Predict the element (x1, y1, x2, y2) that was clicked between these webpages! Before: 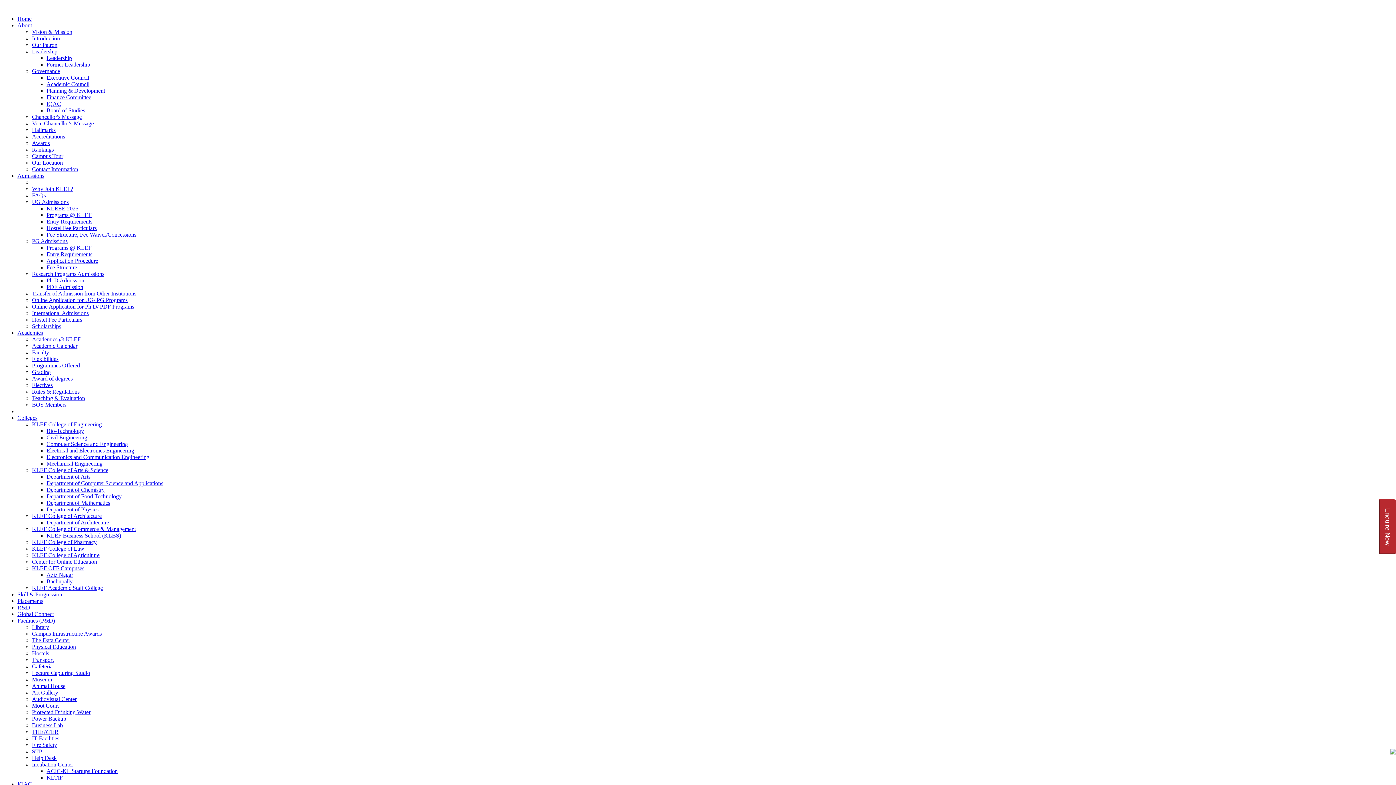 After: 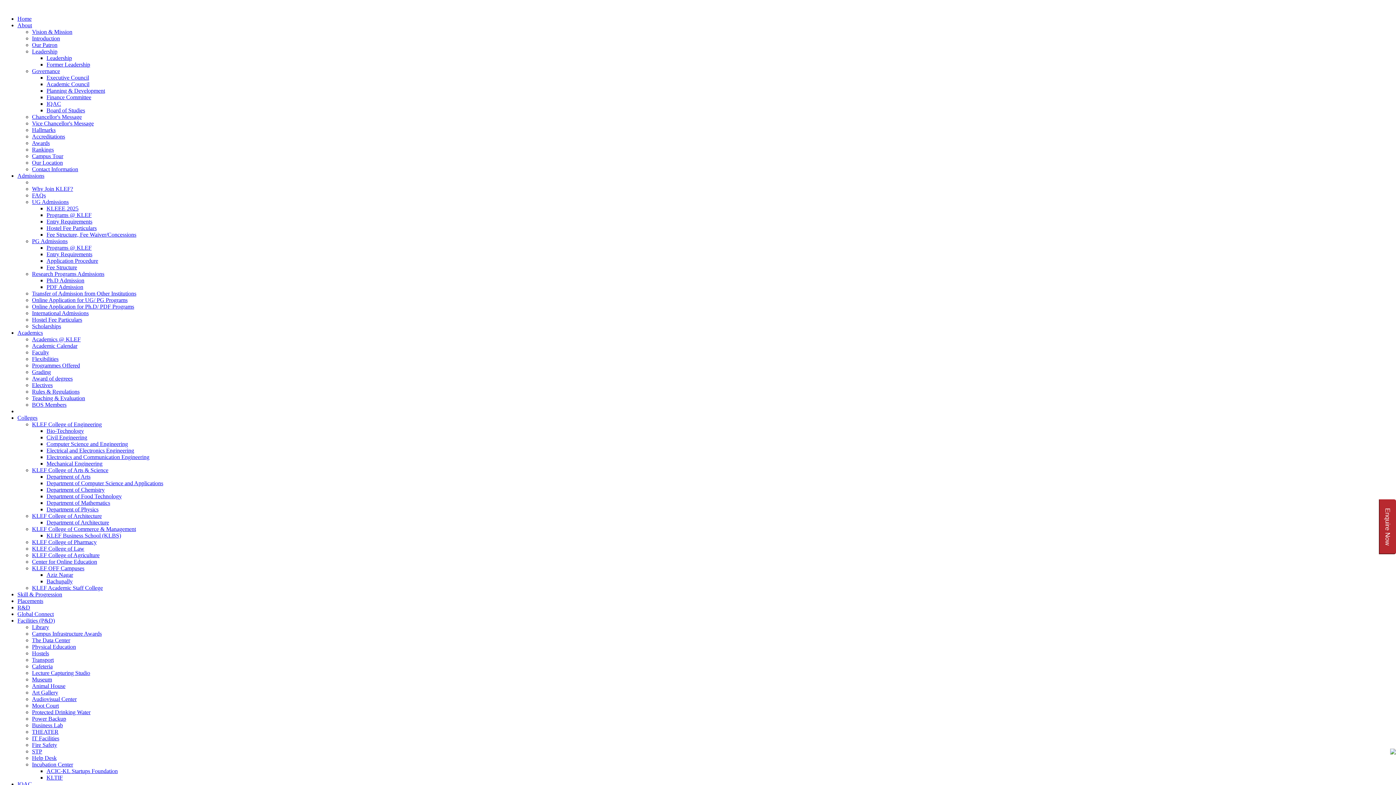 Action: bbox: (17, 611, 53, 617) label: Global Connect